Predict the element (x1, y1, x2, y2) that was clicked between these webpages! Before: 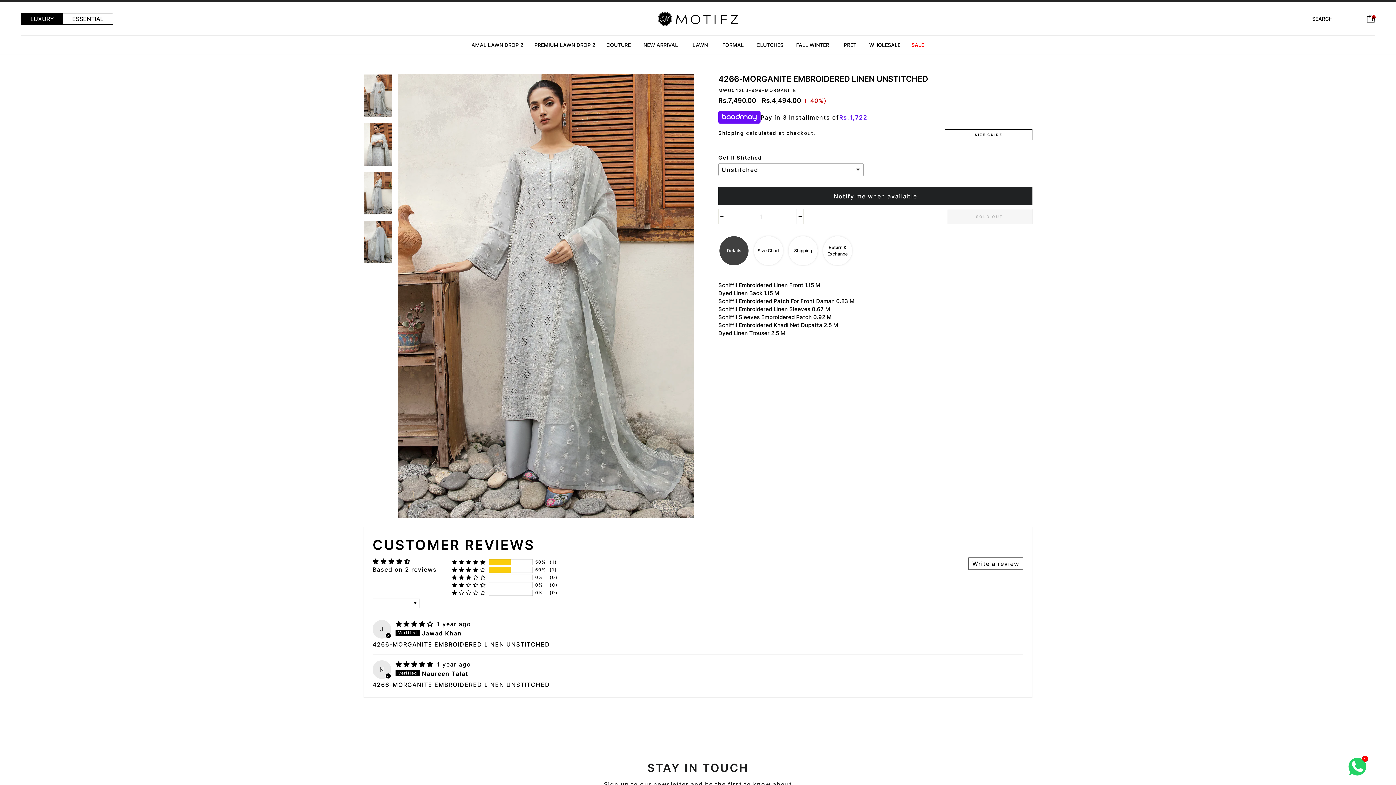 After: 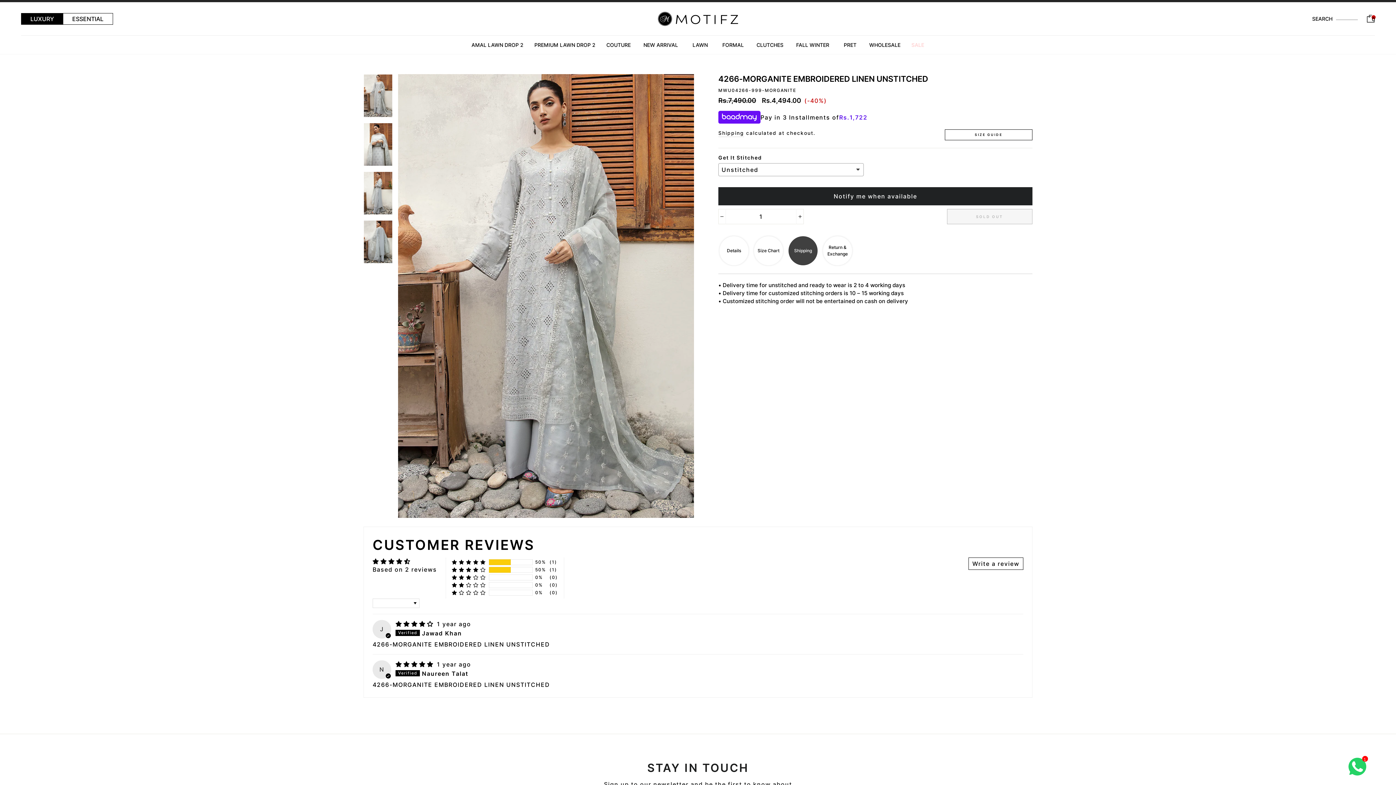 Action: label: Shipping bbox: (788, 236, 817, 265)